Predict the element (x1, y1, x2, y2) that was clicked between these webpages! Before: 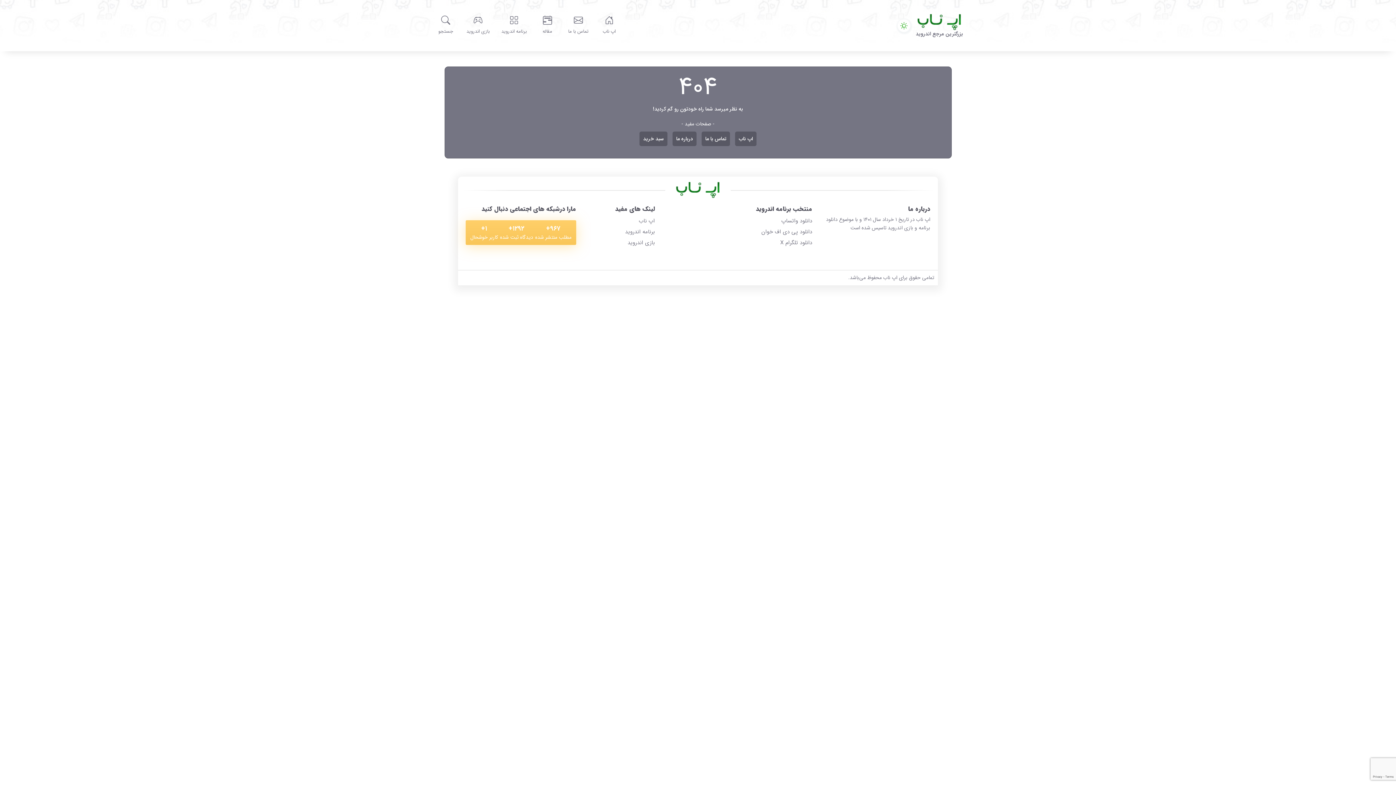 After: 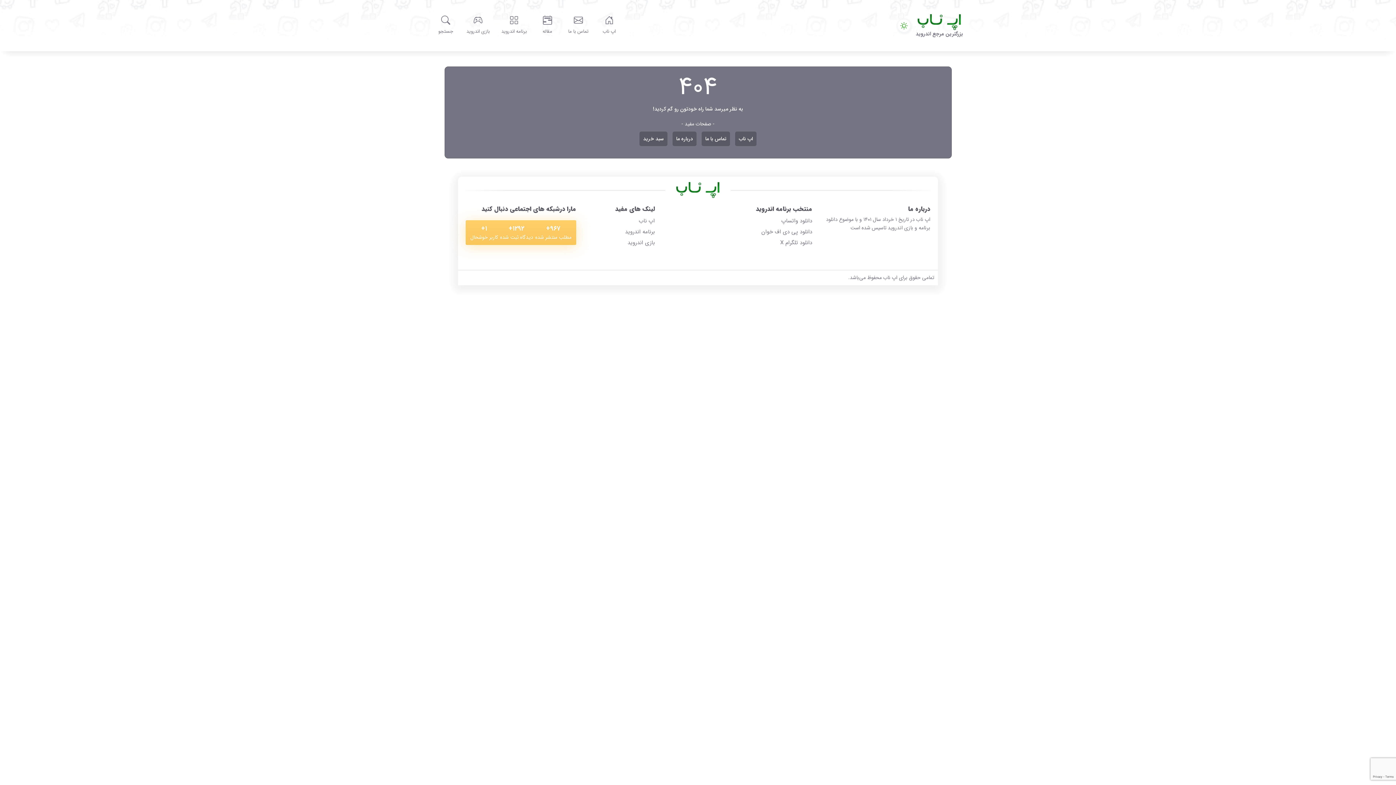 Action: bbox: (662, 217, 733, 220)